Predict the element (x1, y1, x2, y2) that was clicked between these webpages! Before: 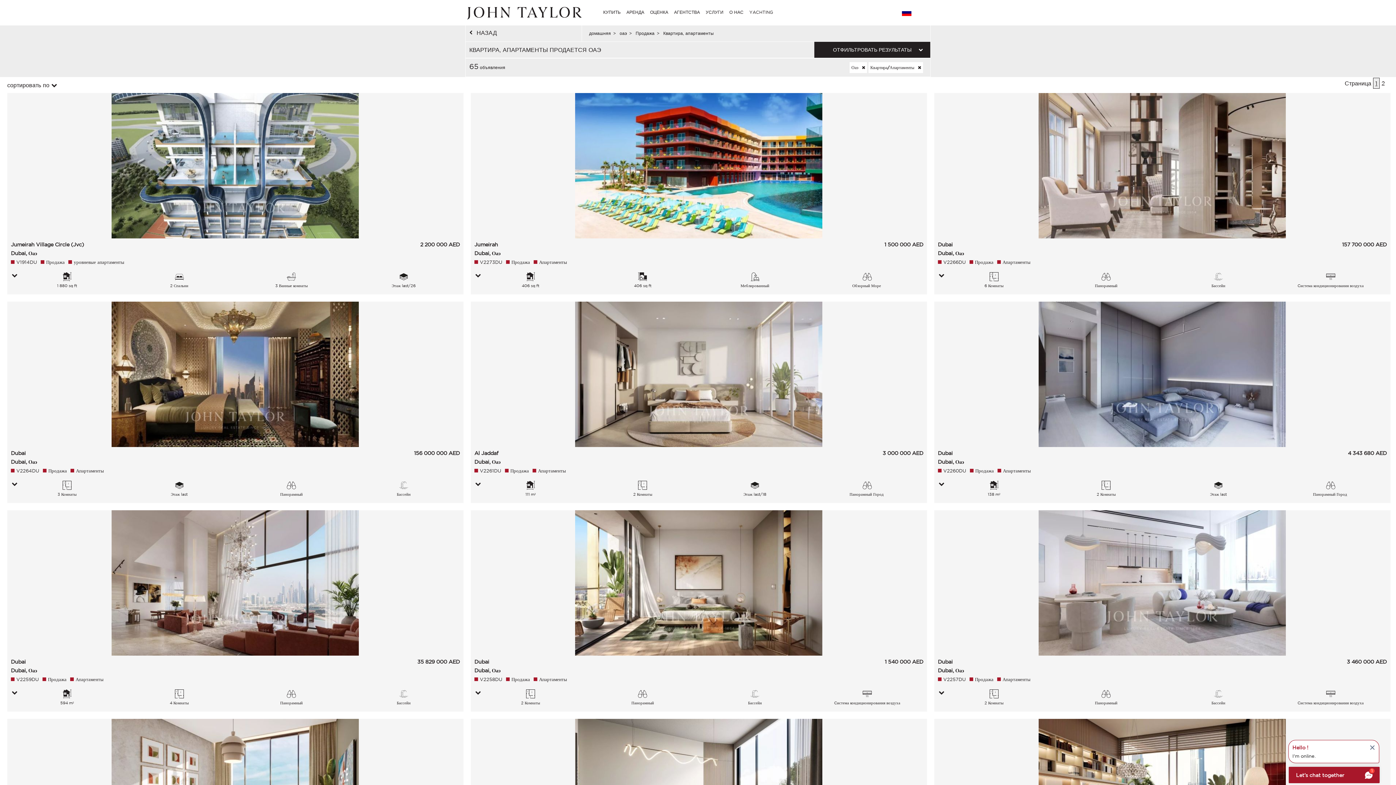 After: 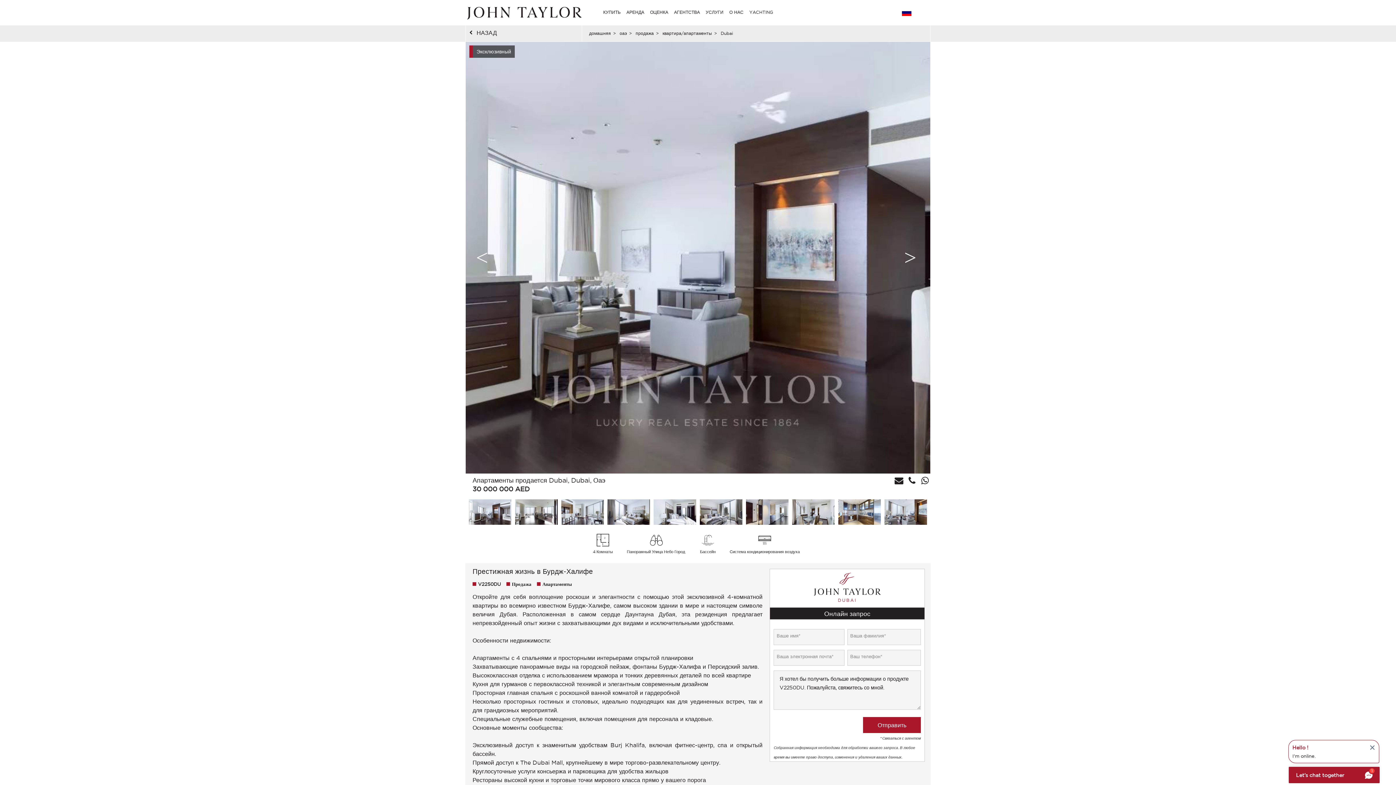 Action: label: Эксклюзивный
Dubai
Dubai, Оаэ
30 000 000 AED
V2250DU
Продажа
Апартаменты
4 Комнаты
Панорамный Улица Небо Город 
Бассейн
Cистема кондиционирования воздуха bbox: (470, 637, 927, 693)